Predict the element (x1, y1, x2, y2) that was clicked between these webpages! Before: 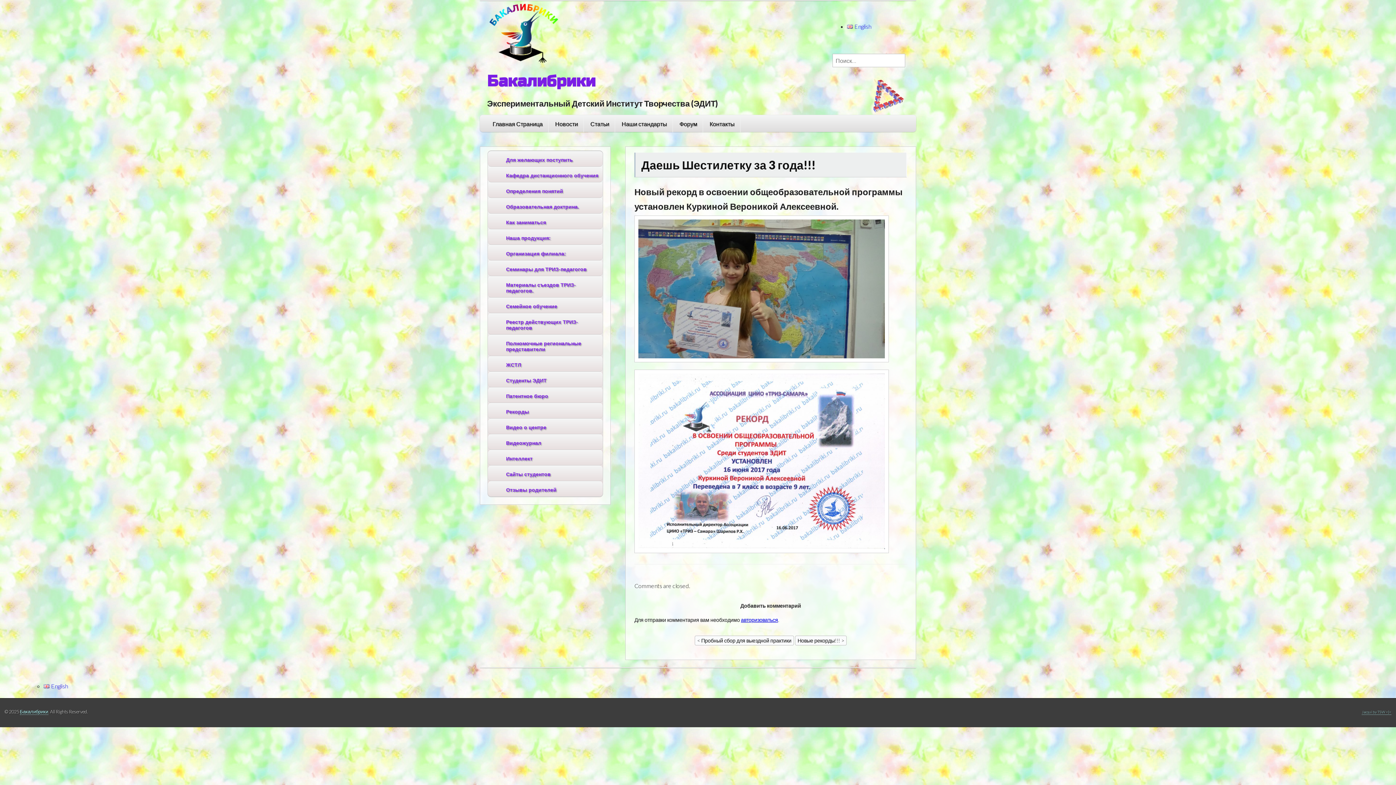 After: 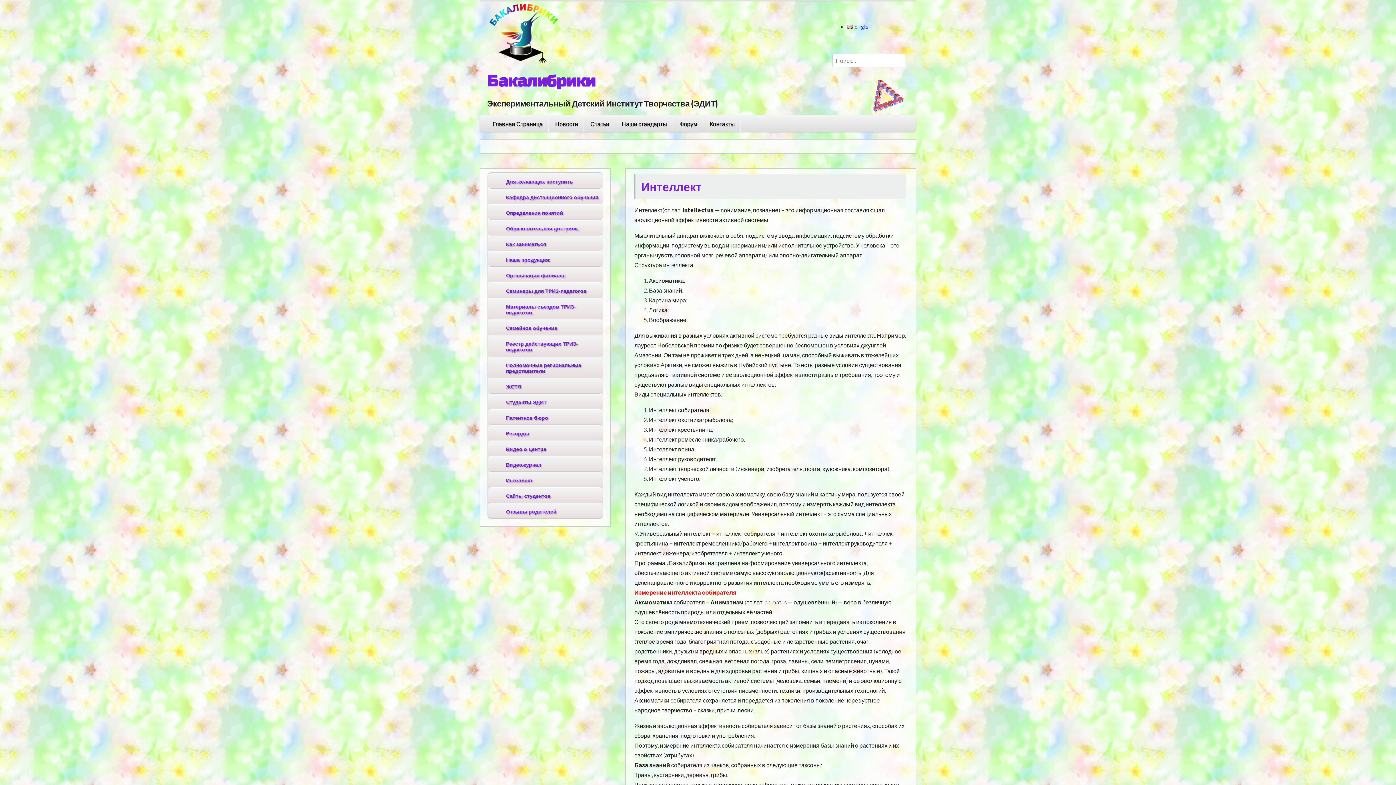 Action: label: Интеллект bbox: (488, 450, 602, 465)